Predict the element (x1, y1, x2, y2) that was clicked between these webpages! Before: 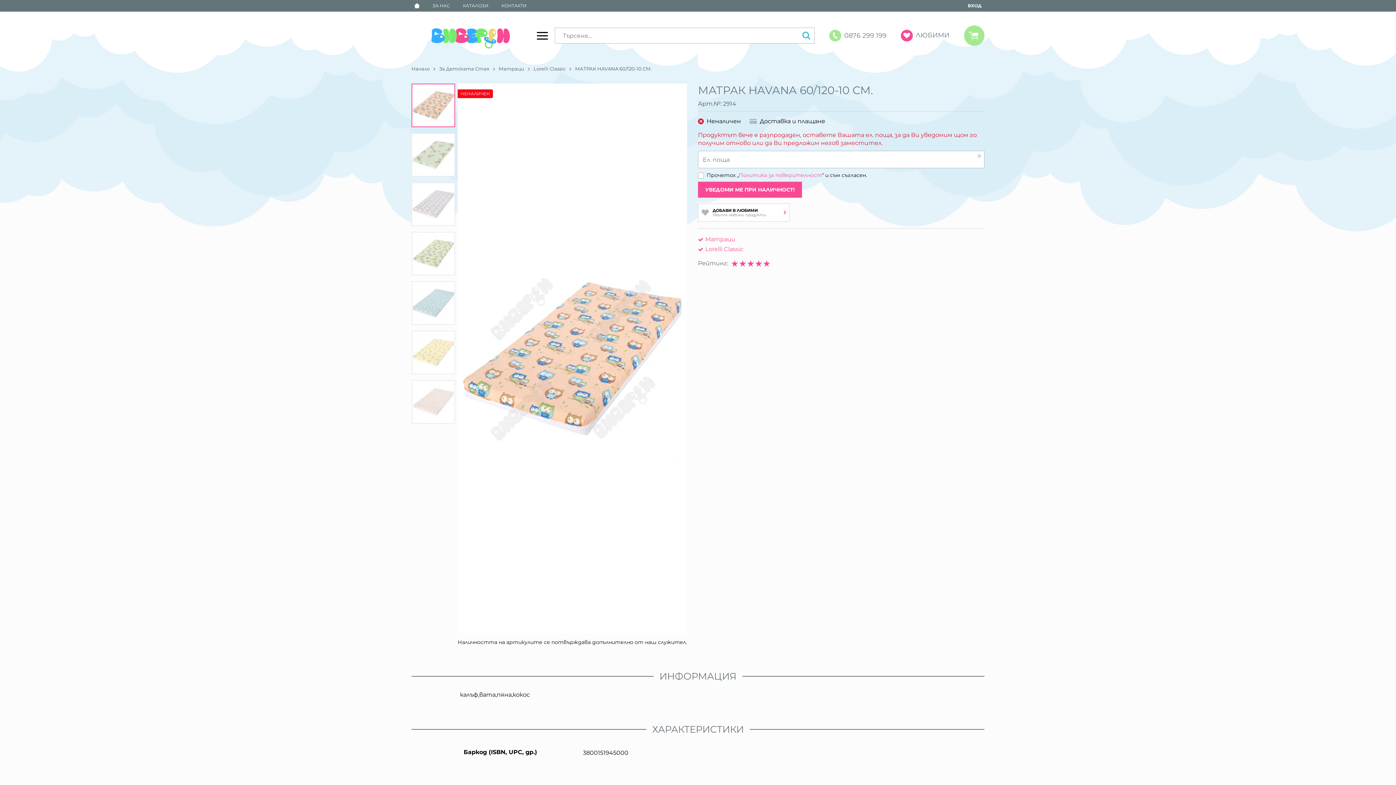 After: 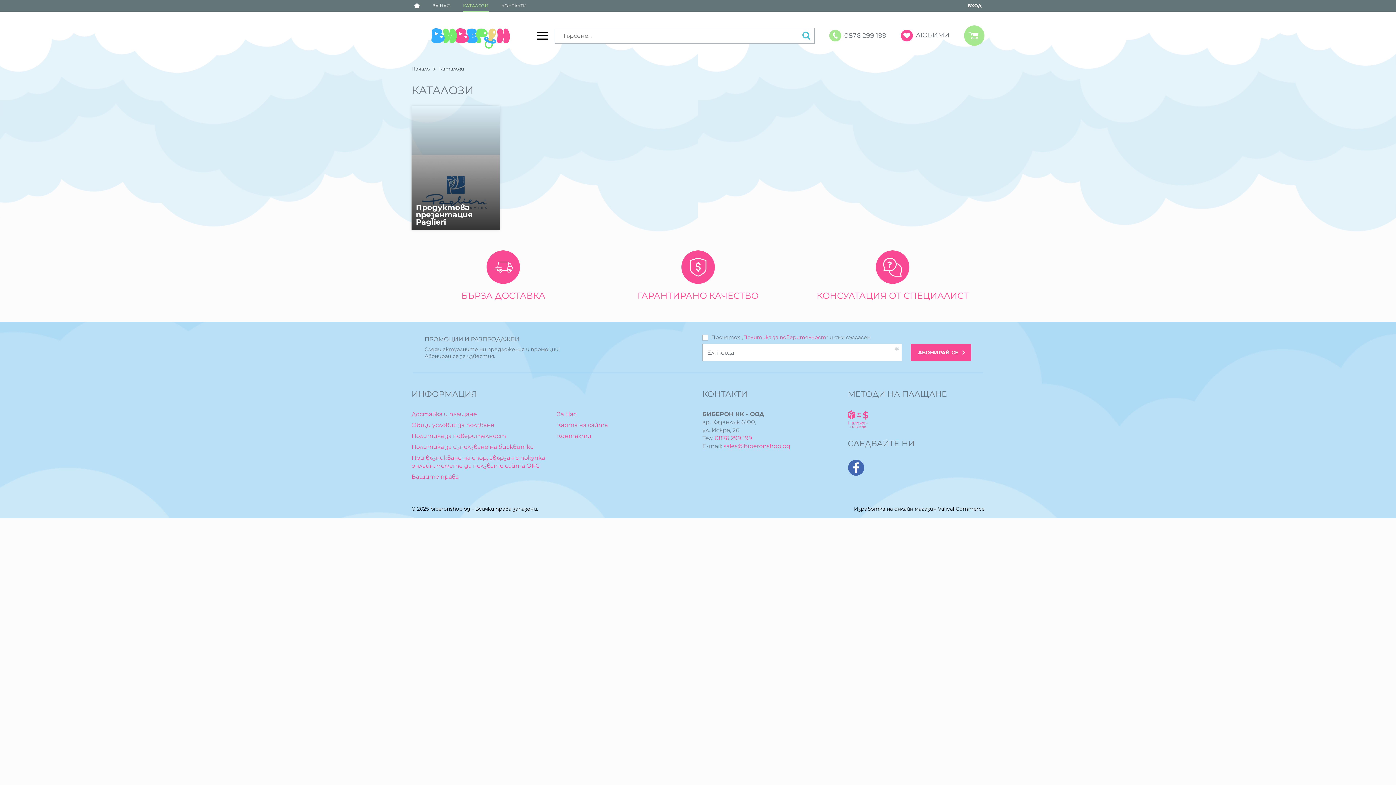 Action: label: КАТАЛОЗИ bbox: (460, 0, 491, 11)